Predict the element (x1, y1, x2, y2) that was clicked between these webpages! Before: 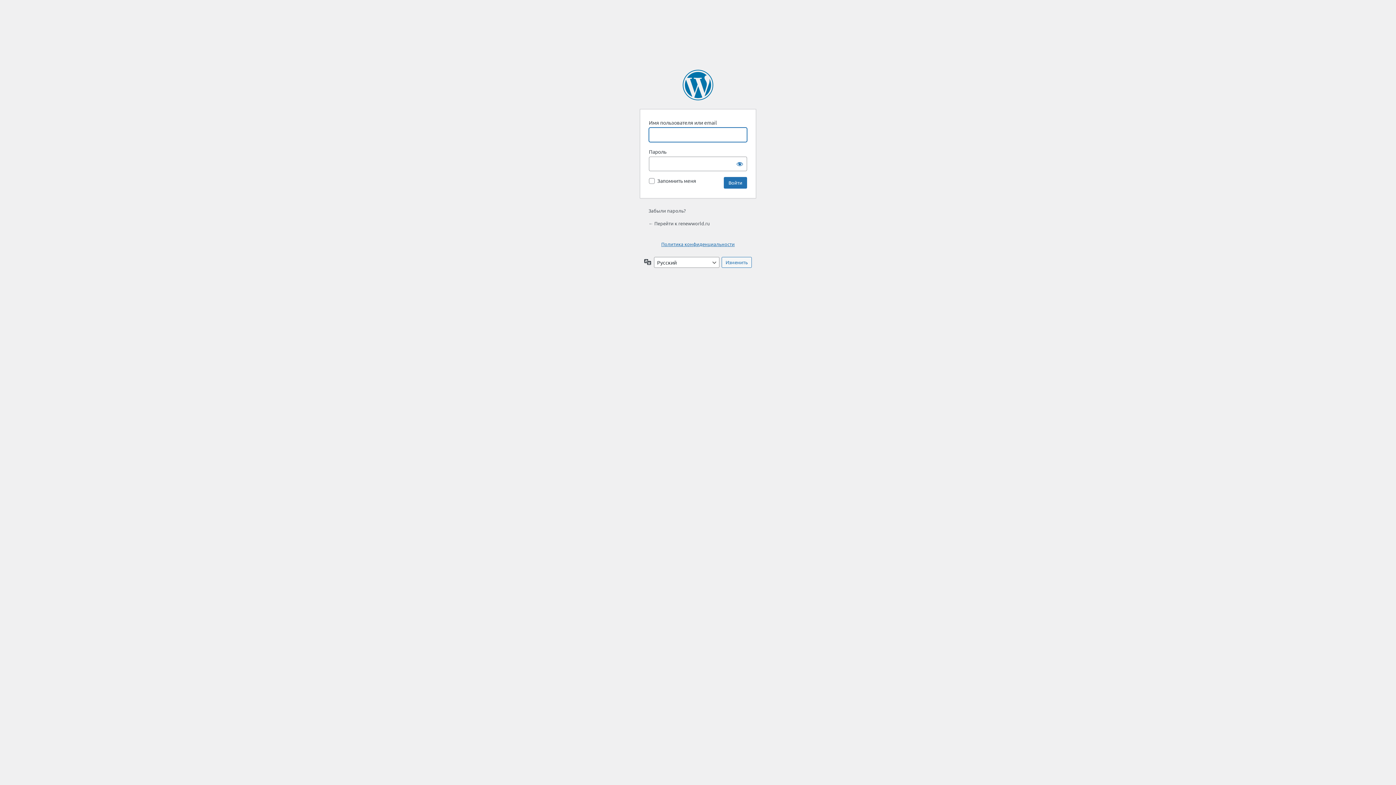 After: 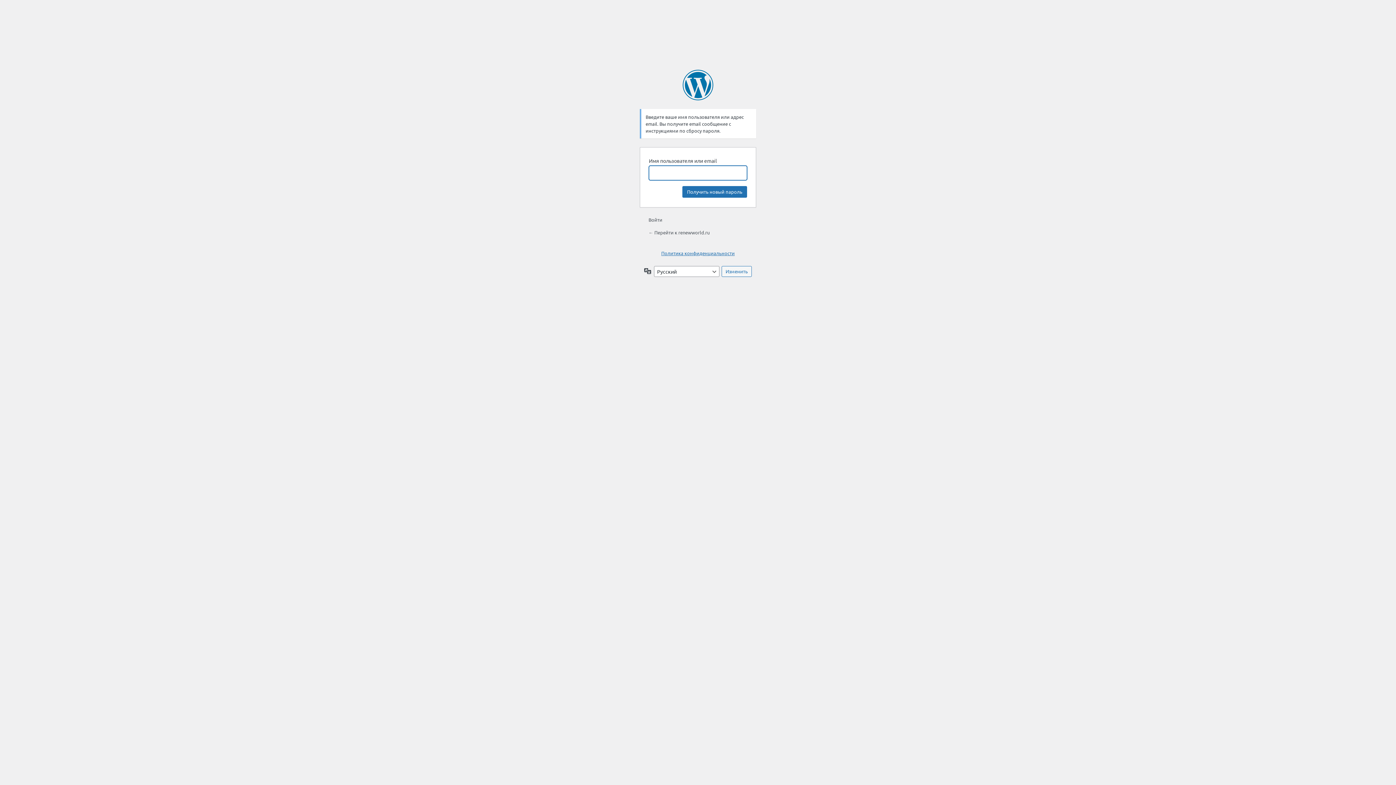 Action: label: Забыли пароль? bbox: (648, 207, 685, 213)